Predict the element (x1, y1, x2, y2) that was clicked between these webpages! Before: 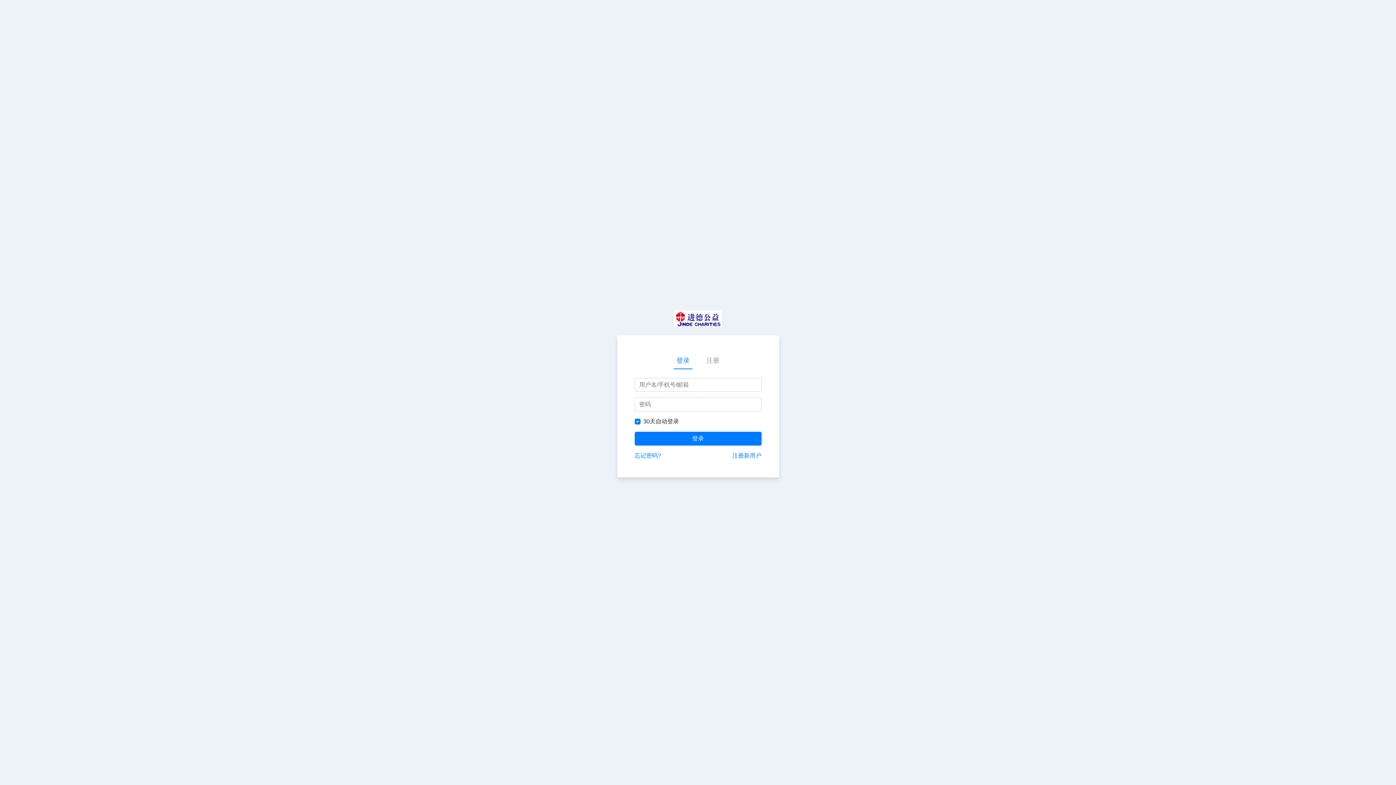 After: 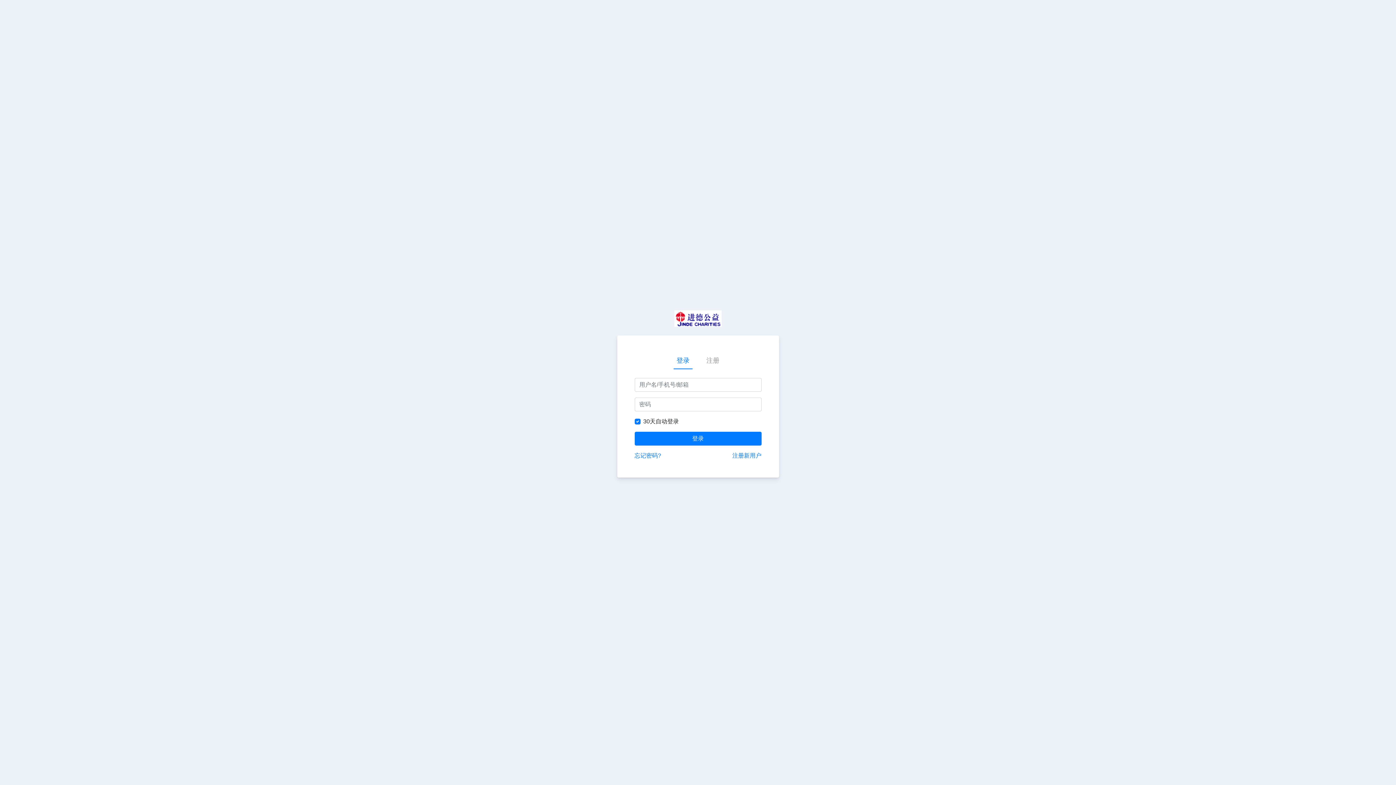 Action: label: 登录 bbox: (673, 353, 692, 369)